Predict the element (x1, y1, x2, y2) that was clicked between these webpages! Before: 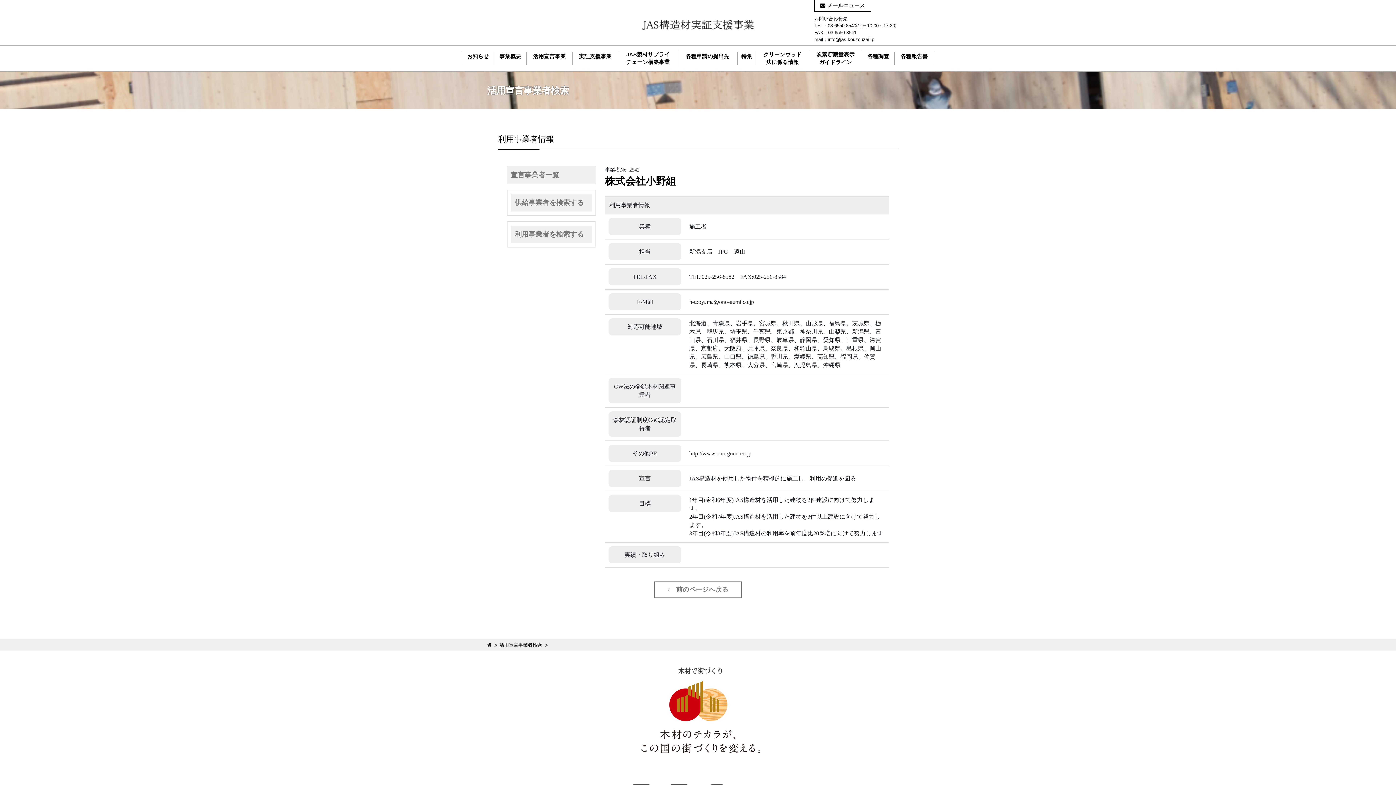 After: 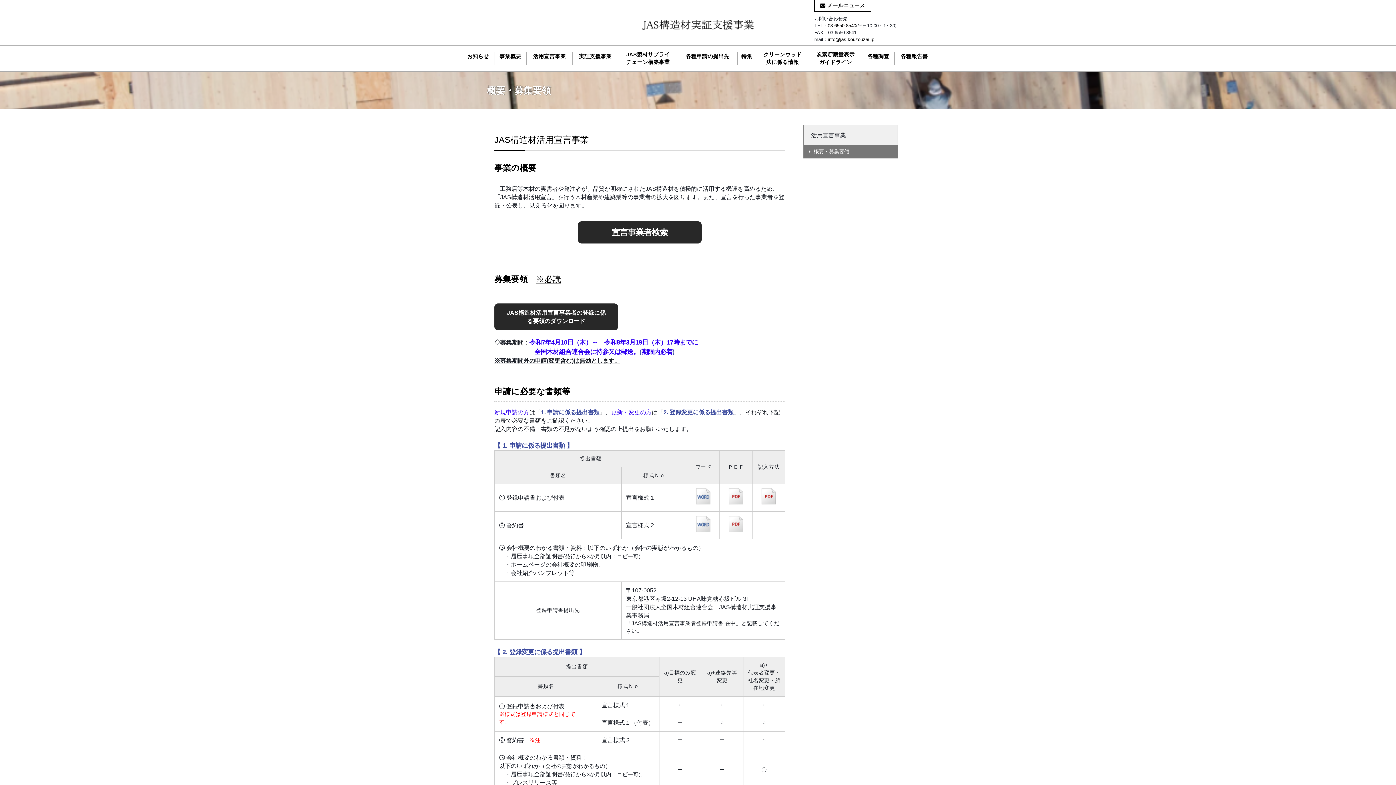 Action: bbox: (526, 52, 572, 65) label: 活用宣言事業